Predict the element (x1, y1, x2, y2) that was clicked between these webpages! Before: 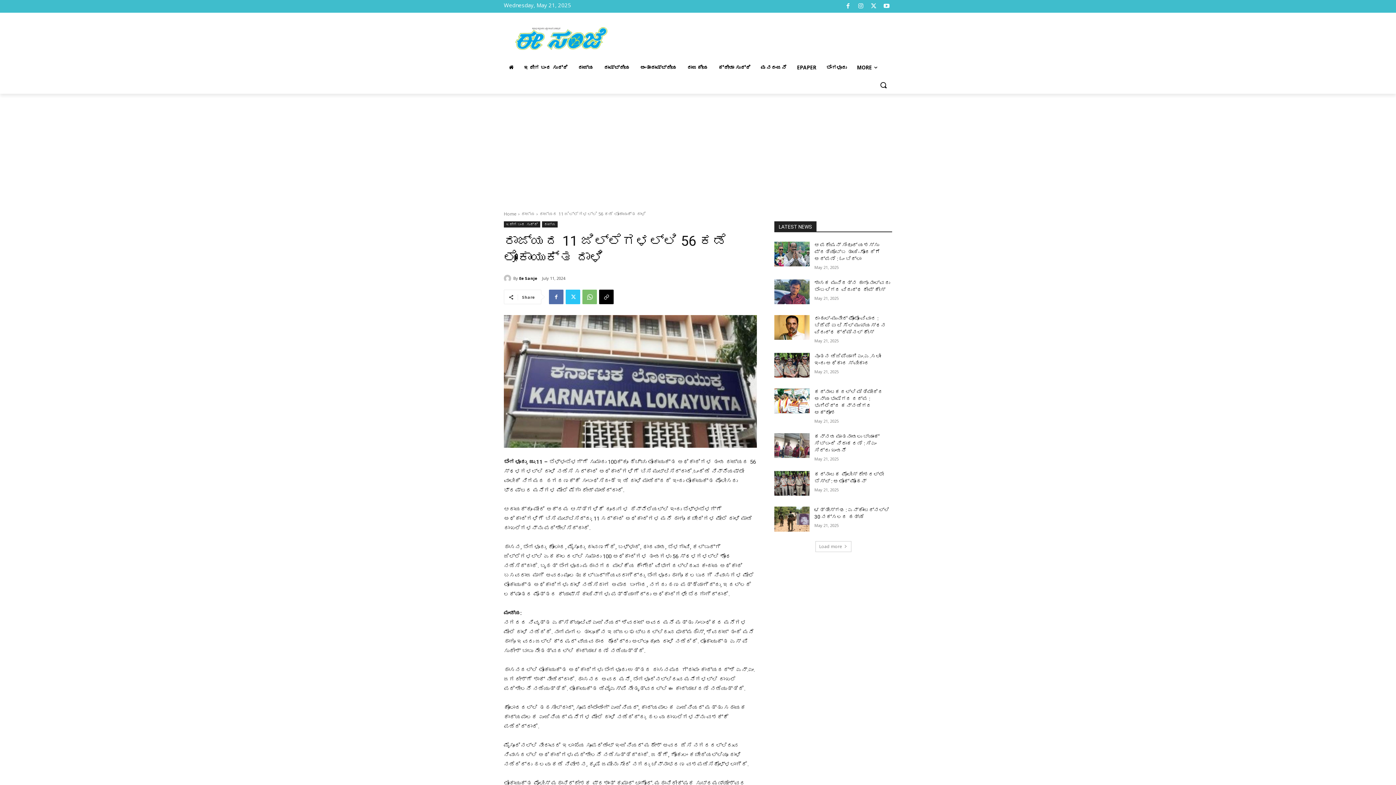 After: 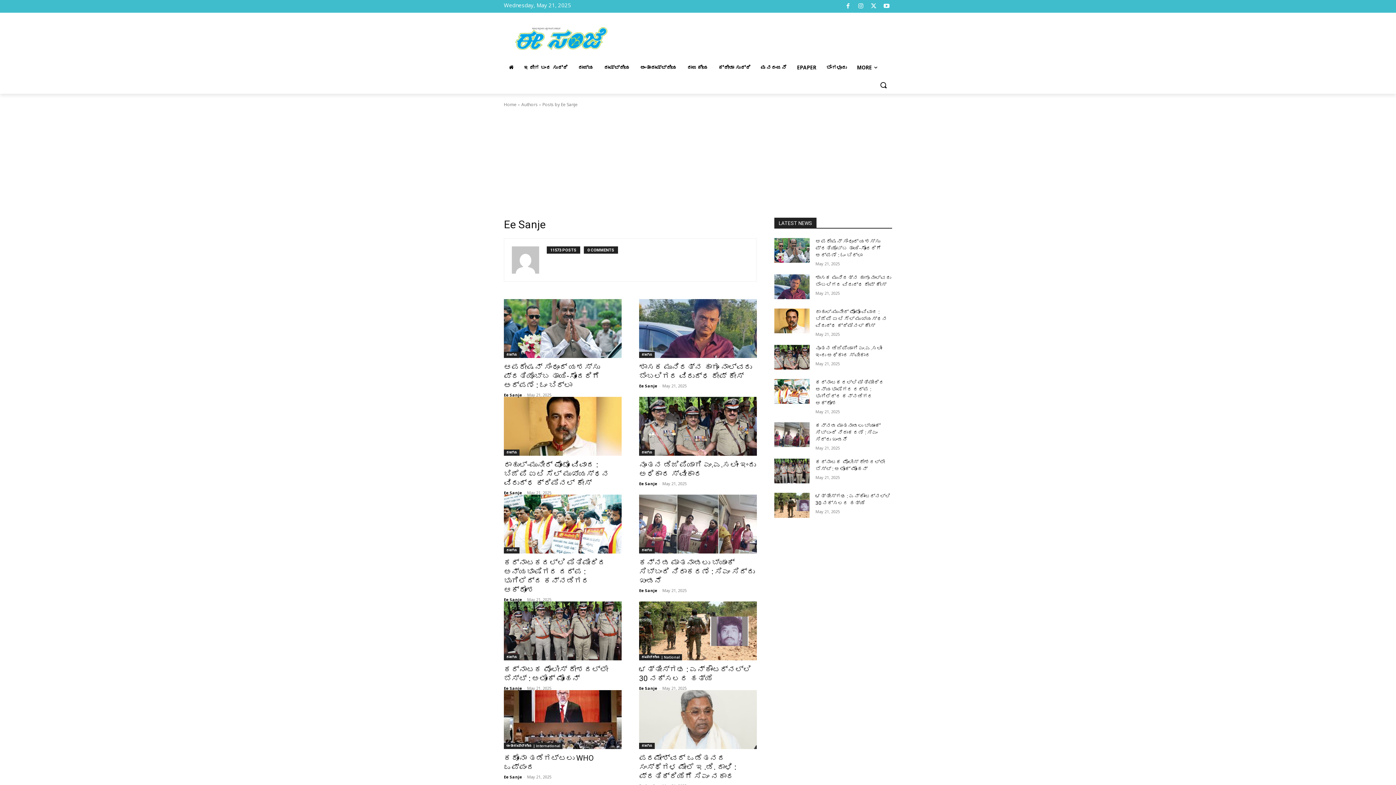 Action: bbox: (504, 274, 513, 282)